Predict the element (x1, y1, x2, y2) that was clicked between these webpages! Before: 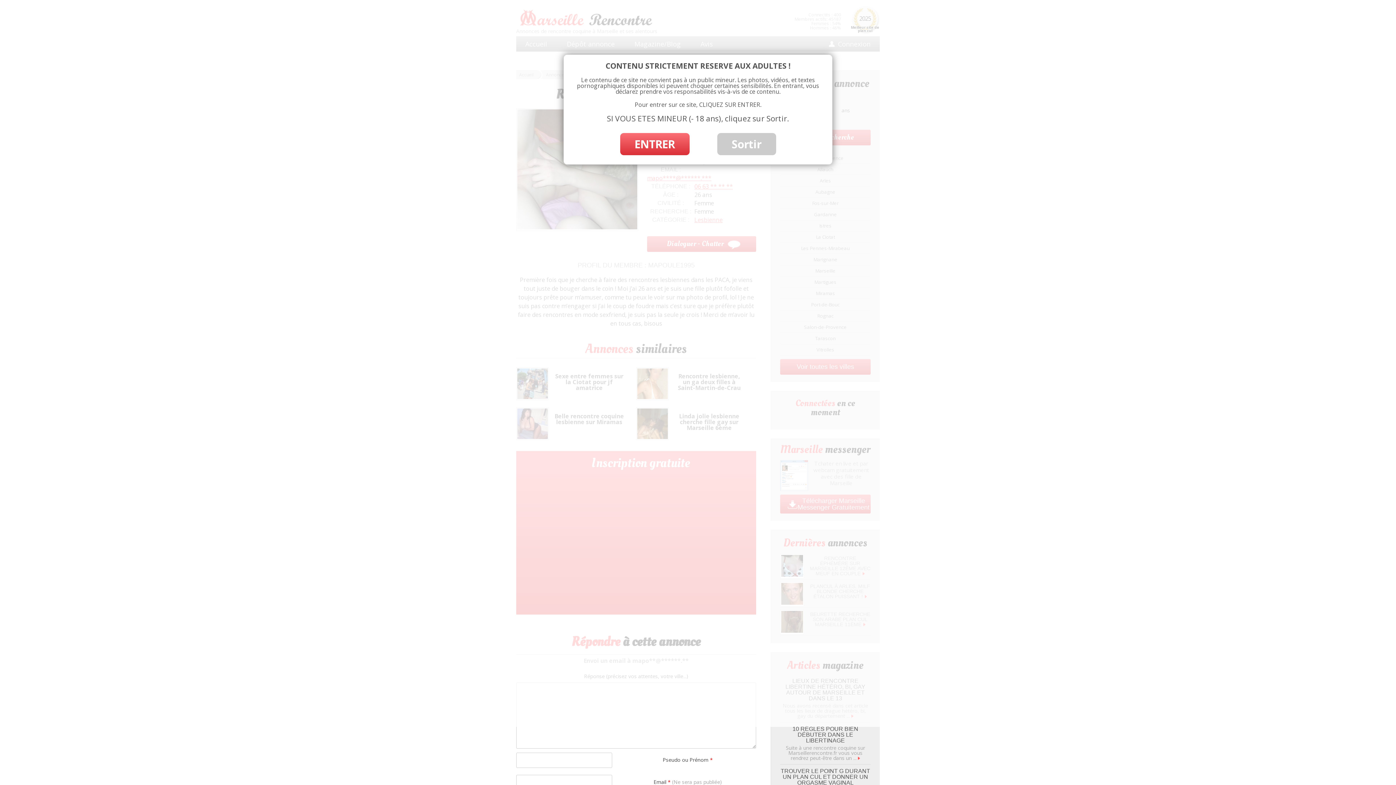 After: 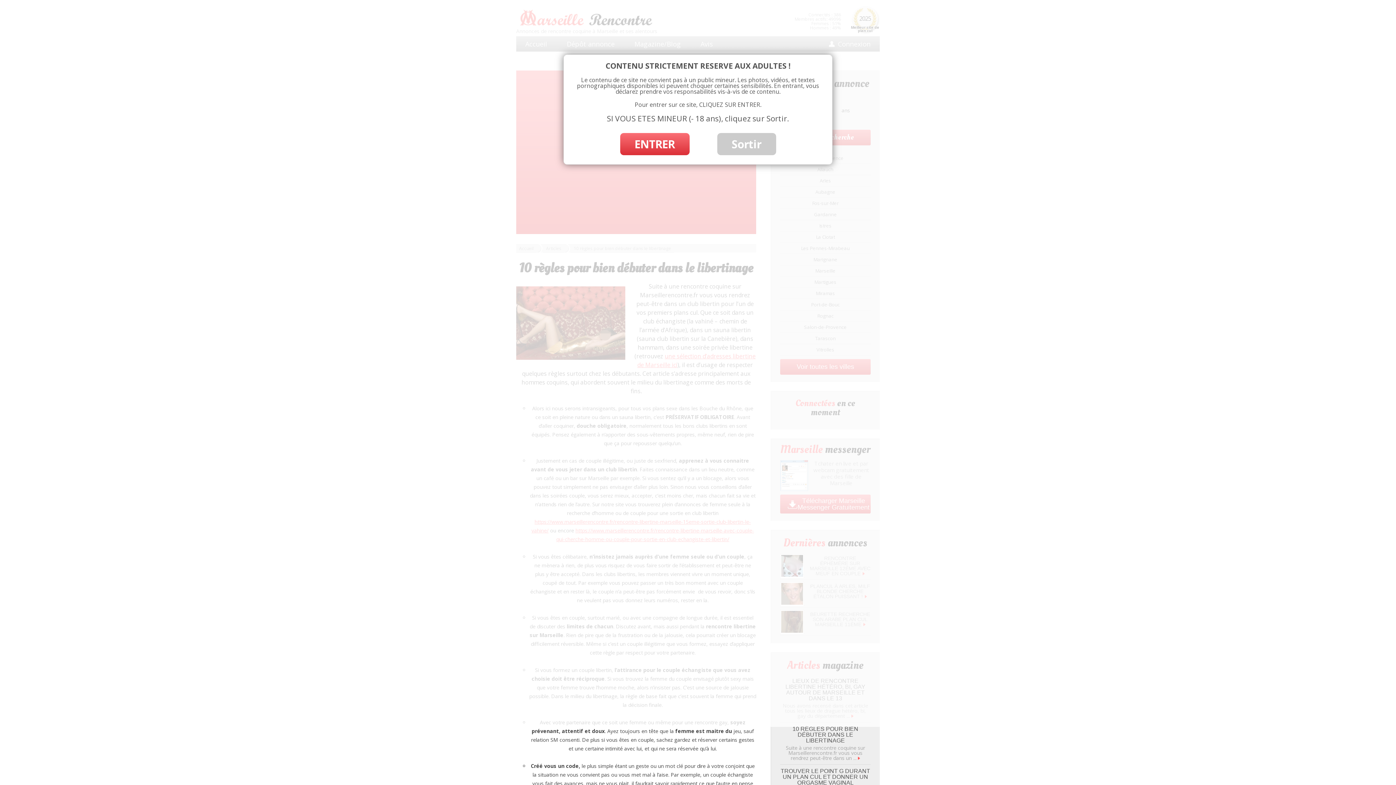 Action: bbox: (858, 754, 860, 761)